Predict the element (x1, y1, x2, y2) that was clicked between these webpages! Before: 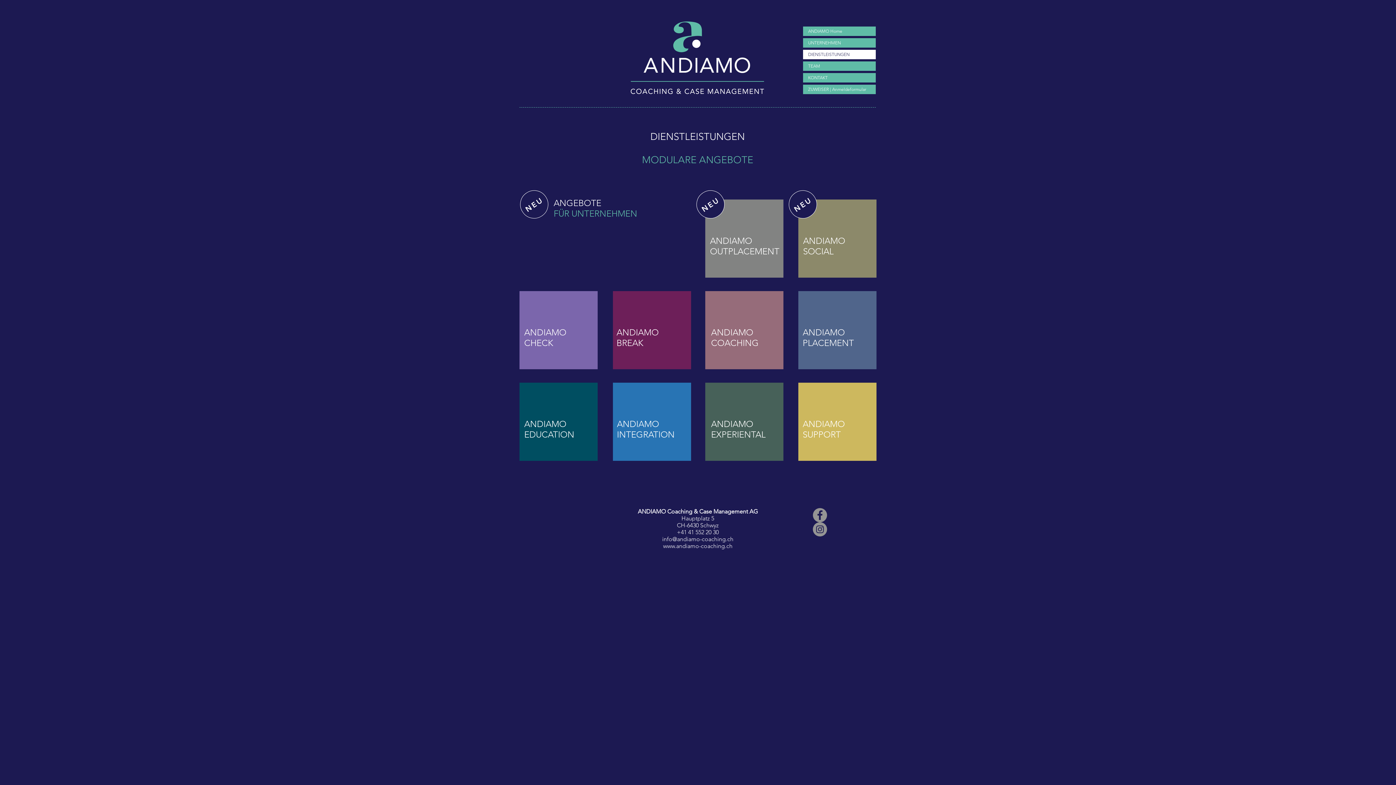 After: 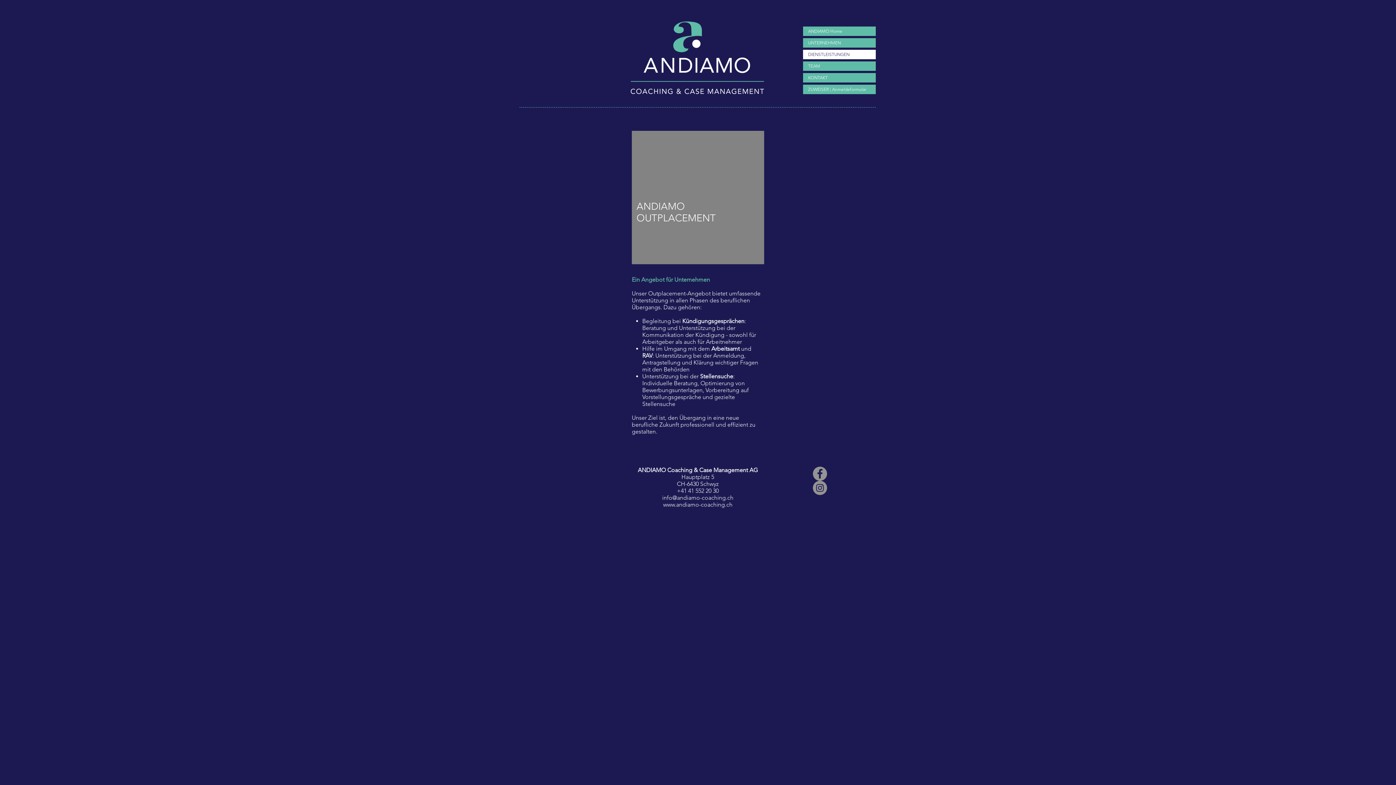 Action: label: ANDIAMO
OUTPLACEMENT bbox: (710, 235, 779, 256)